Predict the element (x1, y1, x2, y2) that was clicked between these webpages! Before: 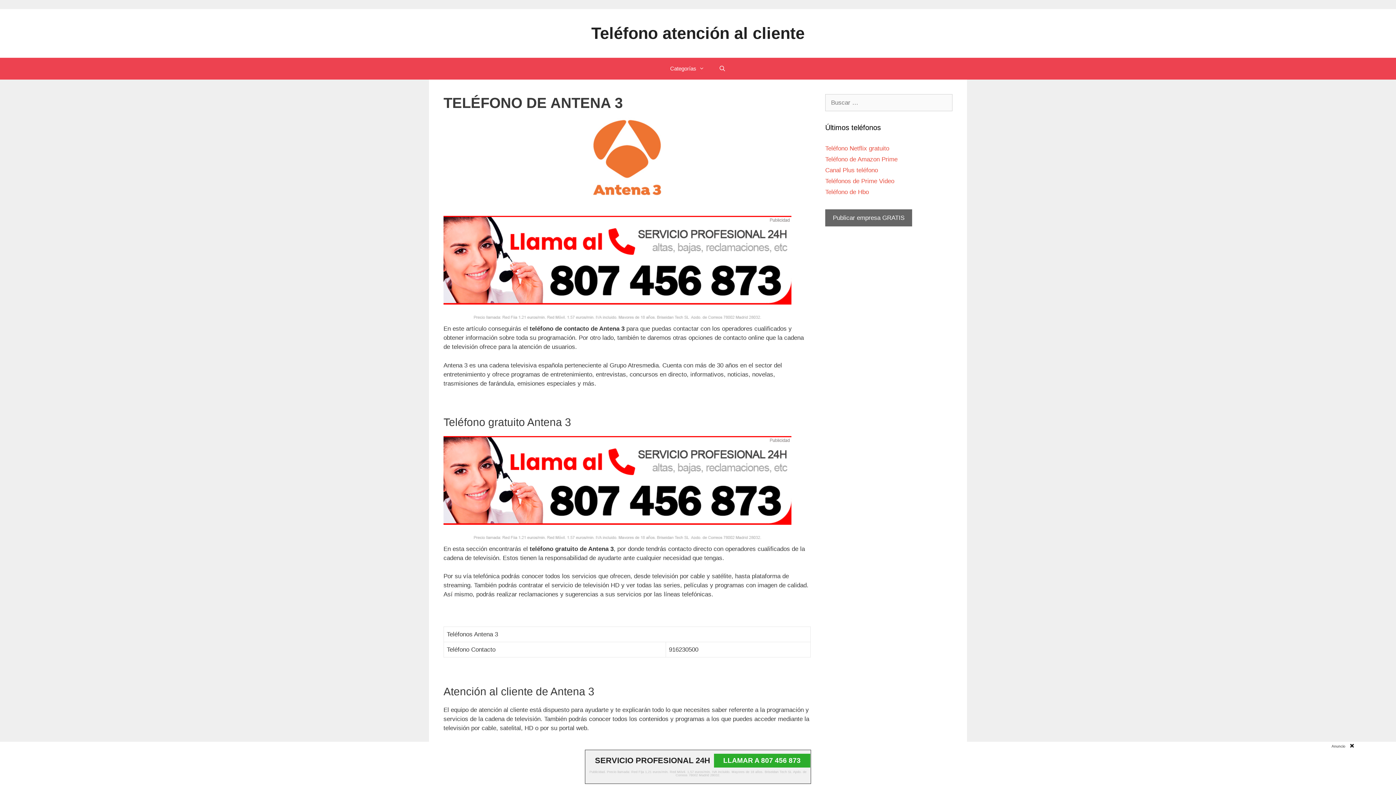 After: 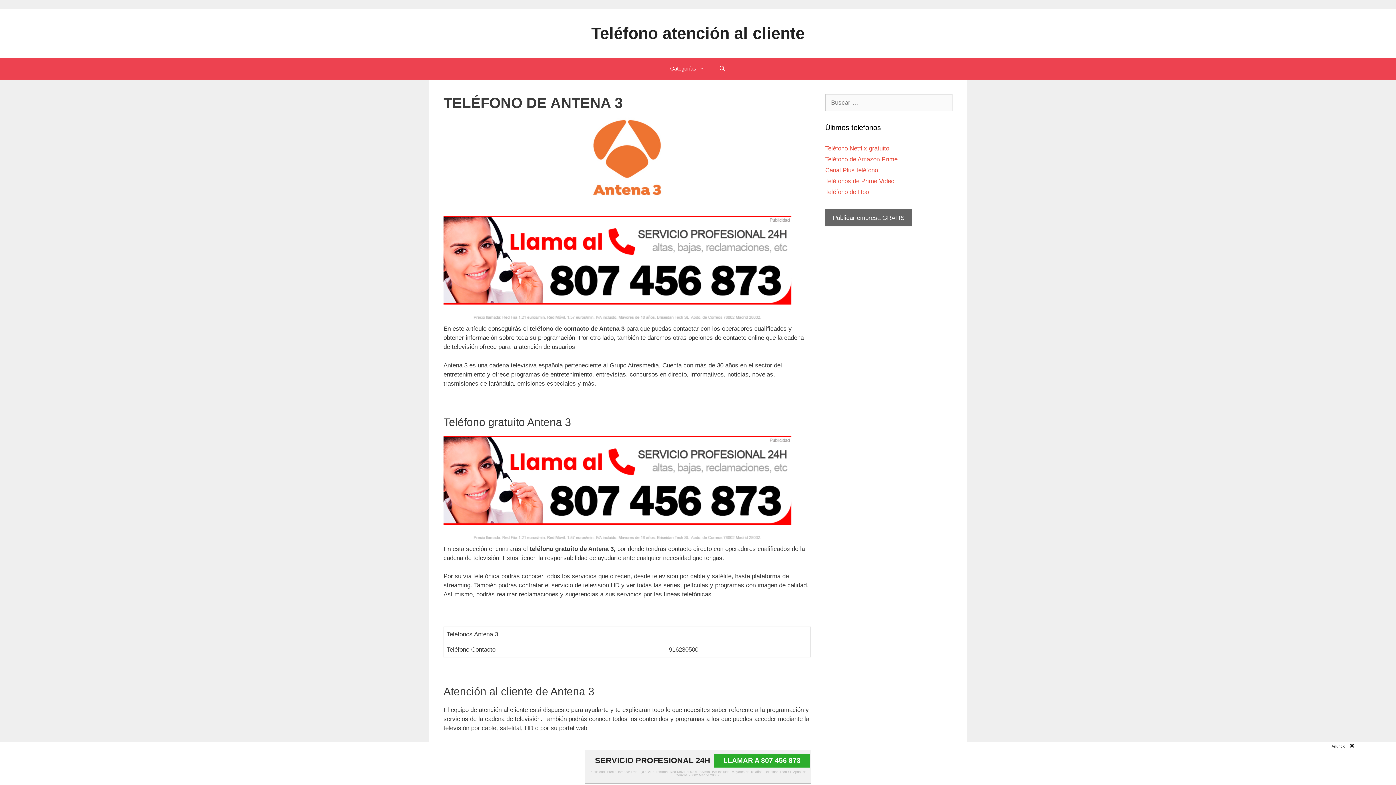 Action: label: LLAMAR A 807 456 873 bbox: (714, 754, 810, 768)